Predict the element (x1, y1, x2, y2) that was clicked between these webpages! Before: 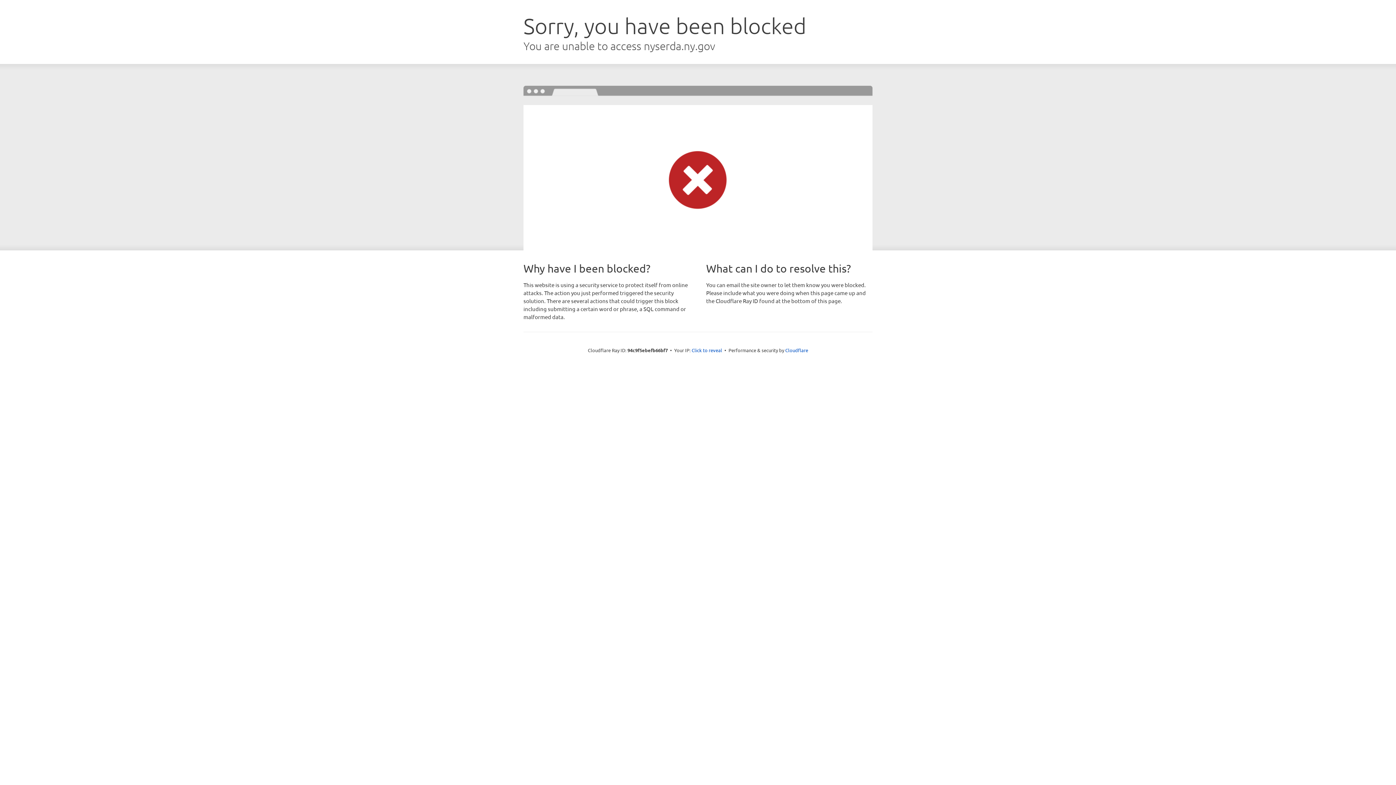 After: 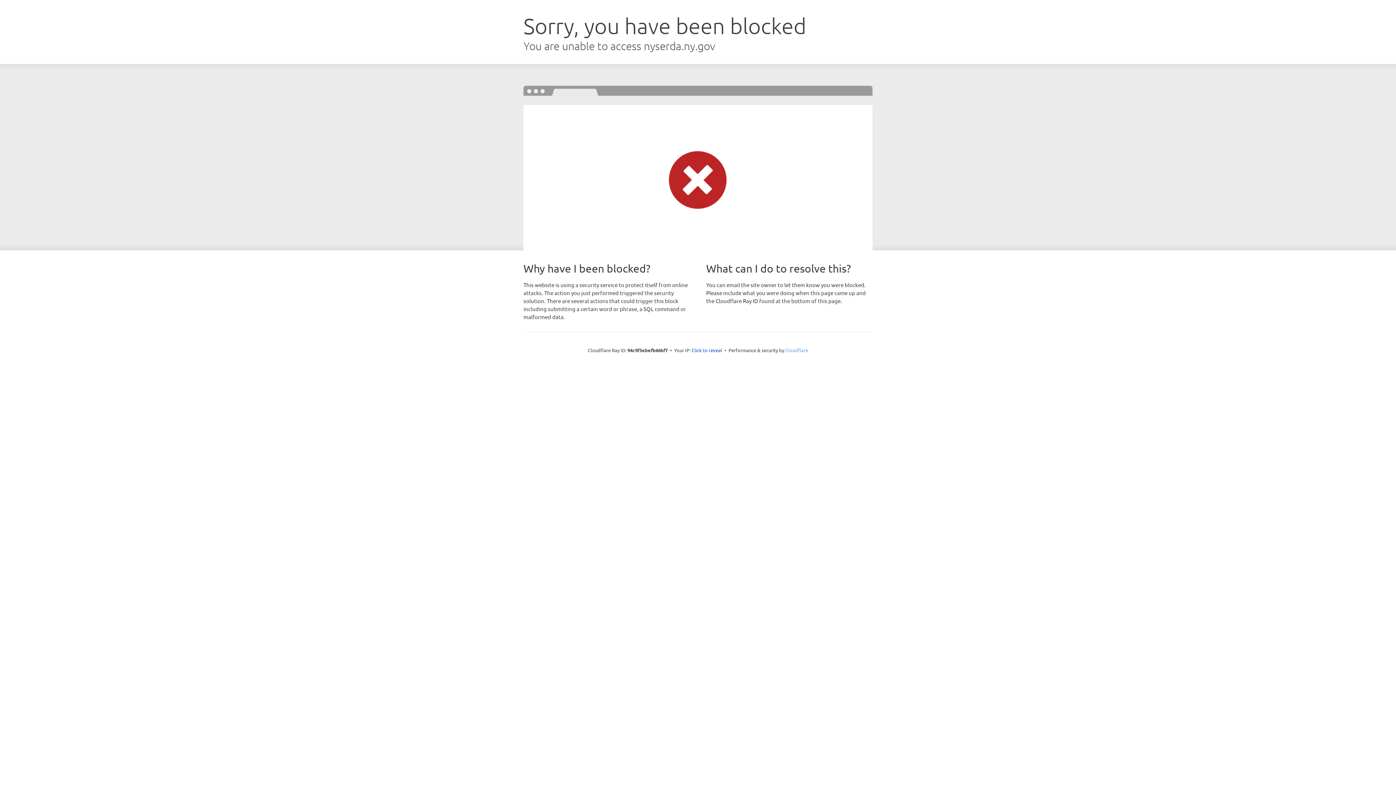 Action: bbox: (785, 347, 808, 353) label: Cloudflare